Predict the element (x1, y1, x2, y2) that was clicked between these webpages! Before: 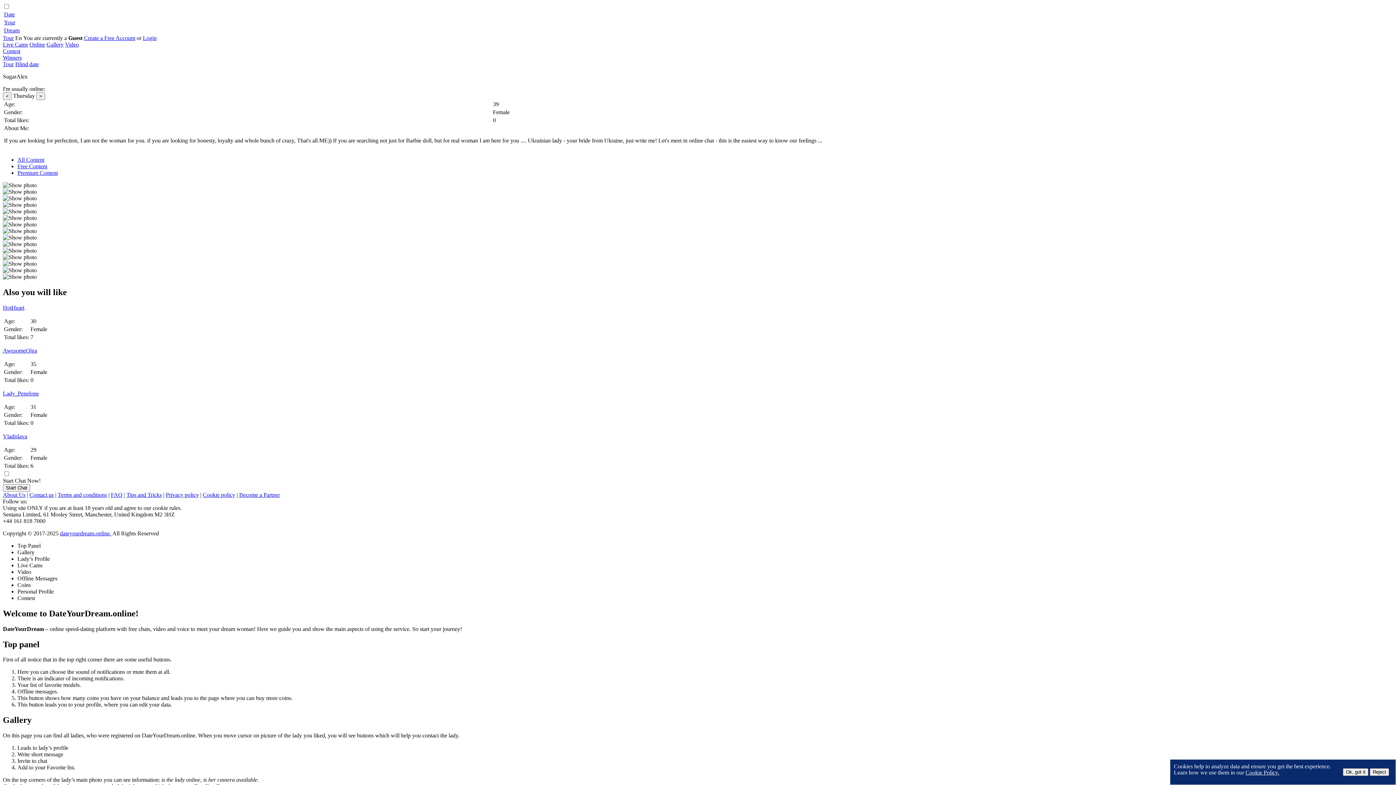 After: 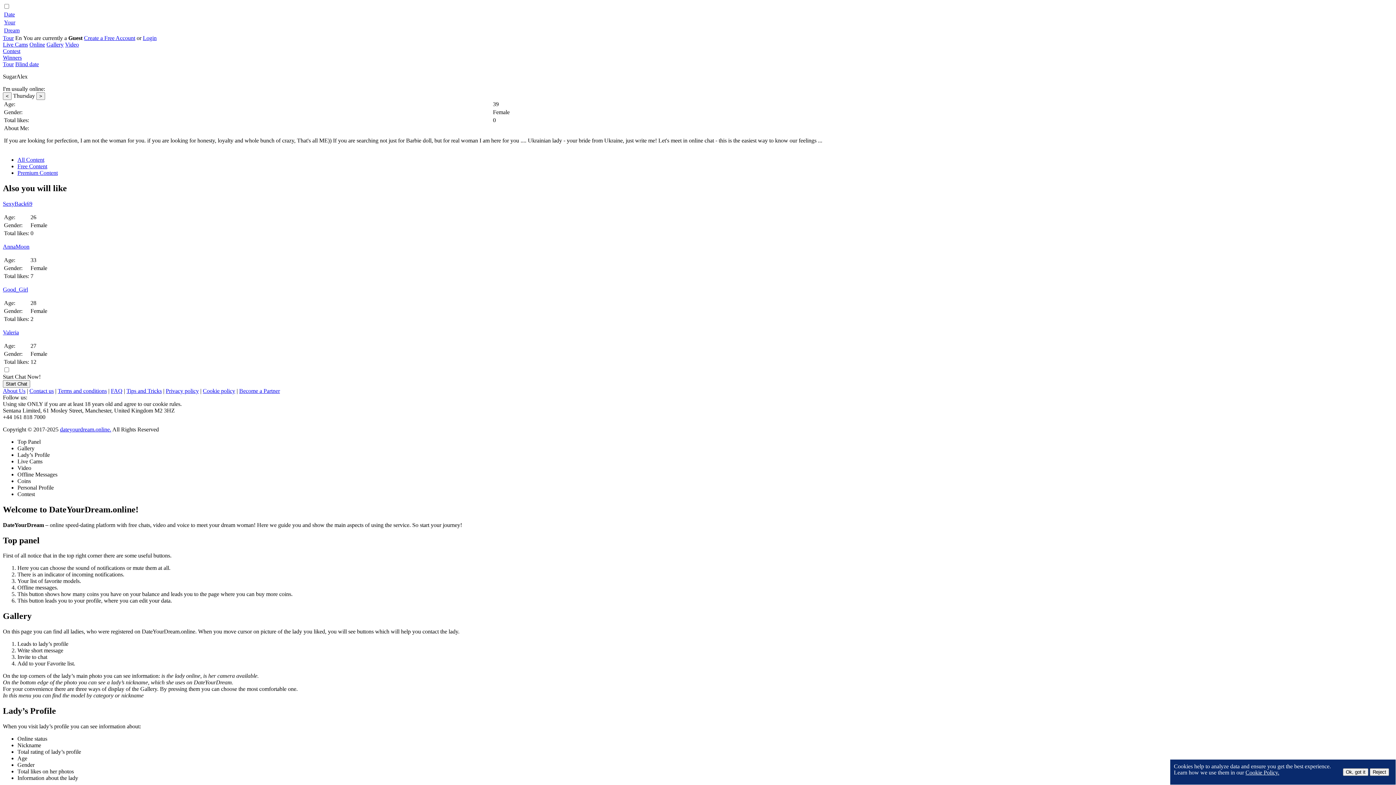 Action: bbox: (17, 169, 57, 176) label: Premium Content